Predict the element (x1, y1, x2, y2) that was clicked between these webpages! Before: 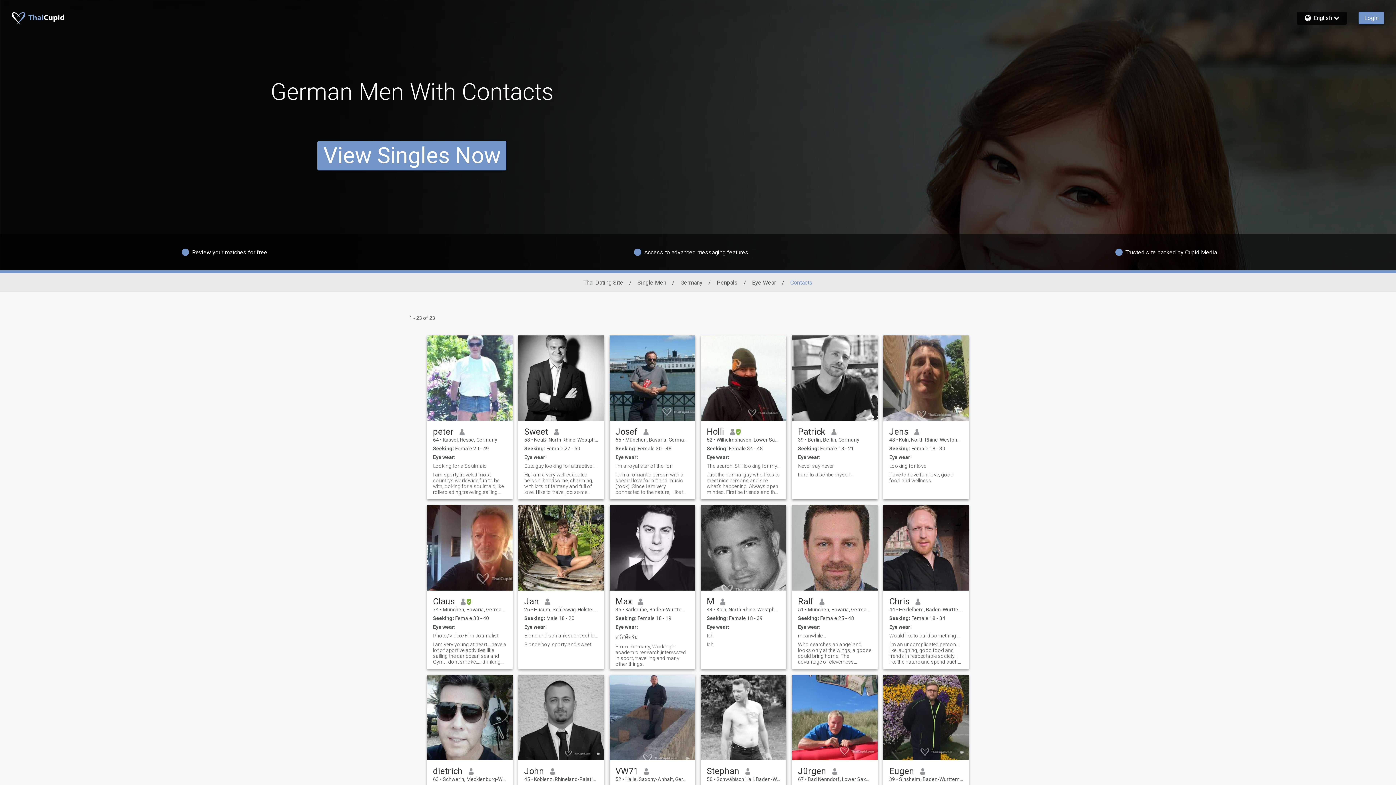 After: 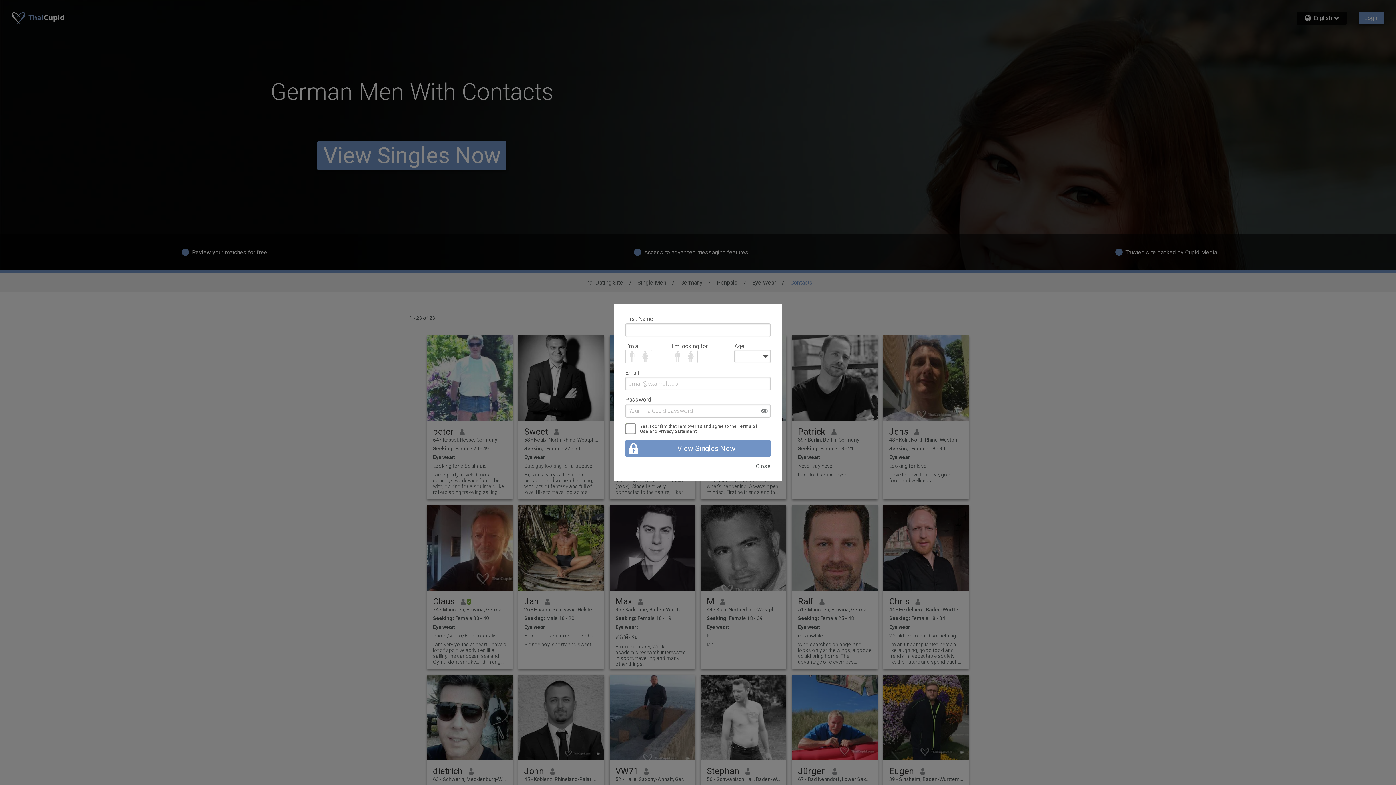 Action: bbox: (701, 335, 786, 421)